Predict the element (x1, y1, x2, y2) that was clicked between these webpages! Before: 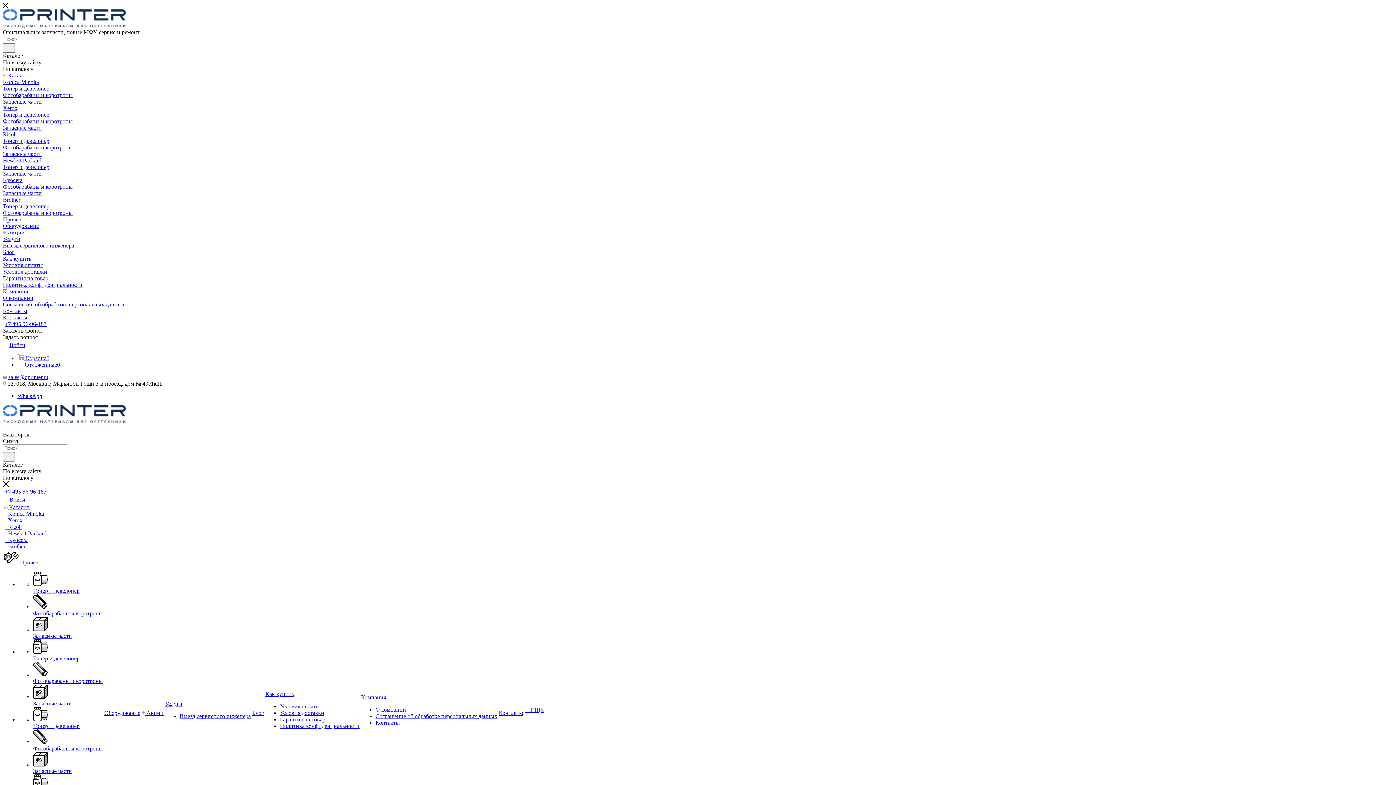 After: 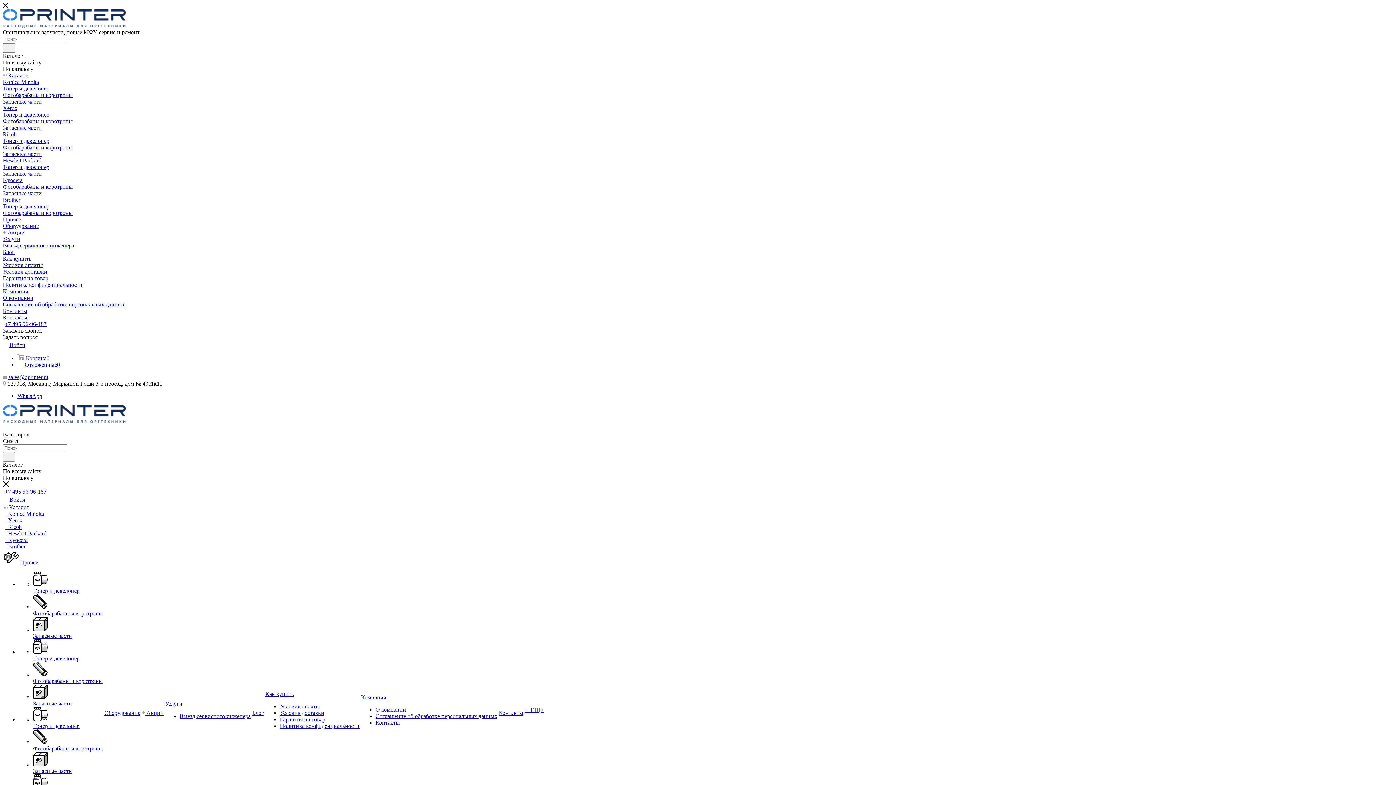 Action: bbox: (2, 255, 1393, 262) label: Как купить